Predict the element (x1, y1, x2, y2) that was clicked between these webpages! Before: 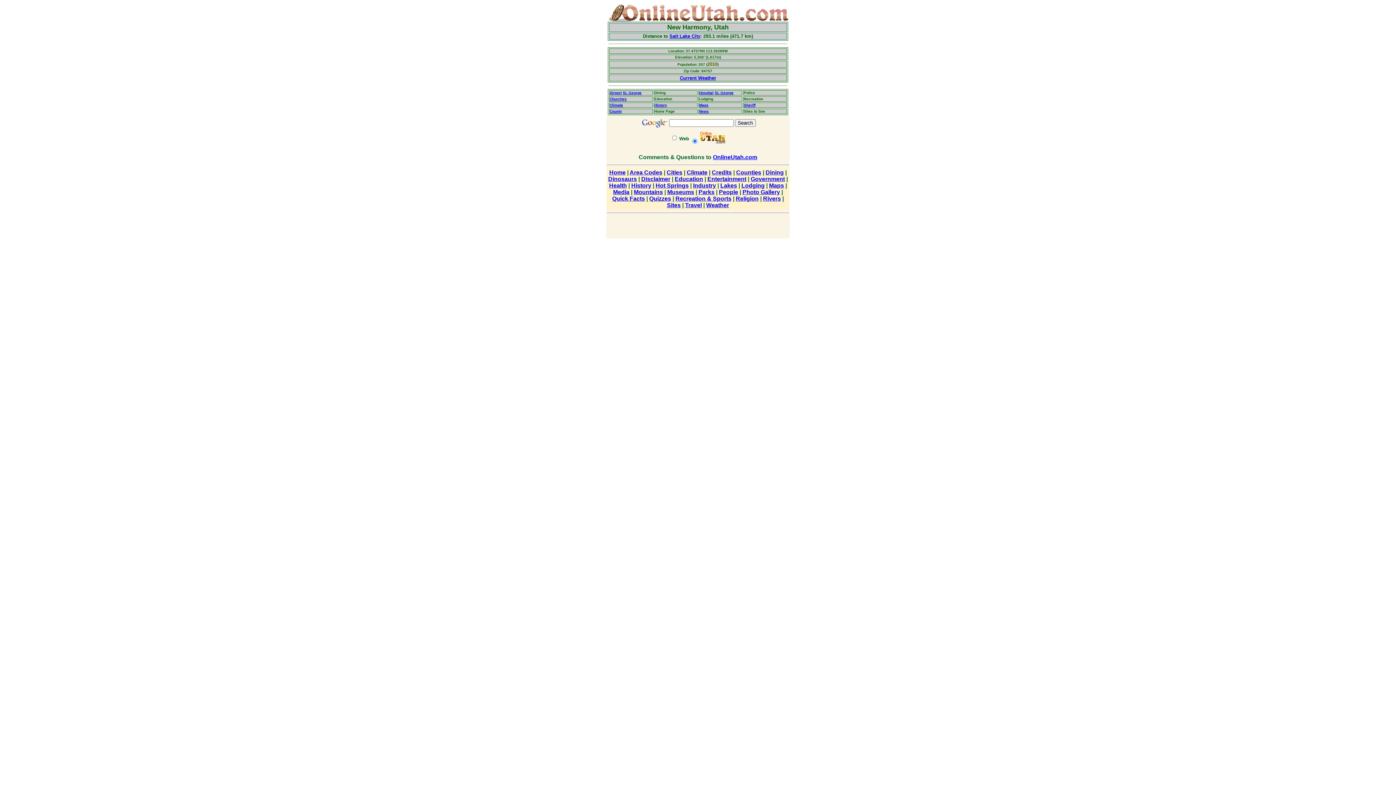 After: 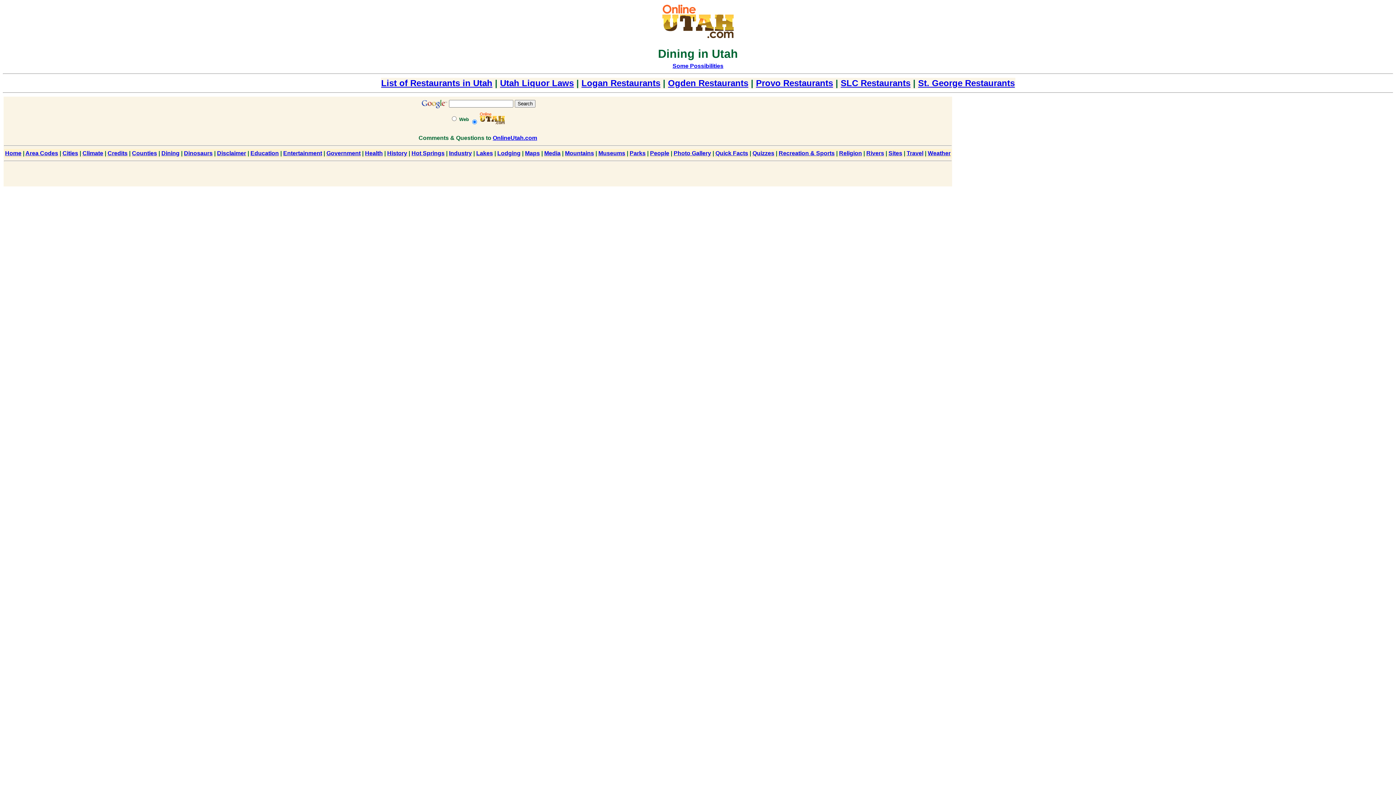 Action: label: Dining bbox: (765, 169, 784, 175)